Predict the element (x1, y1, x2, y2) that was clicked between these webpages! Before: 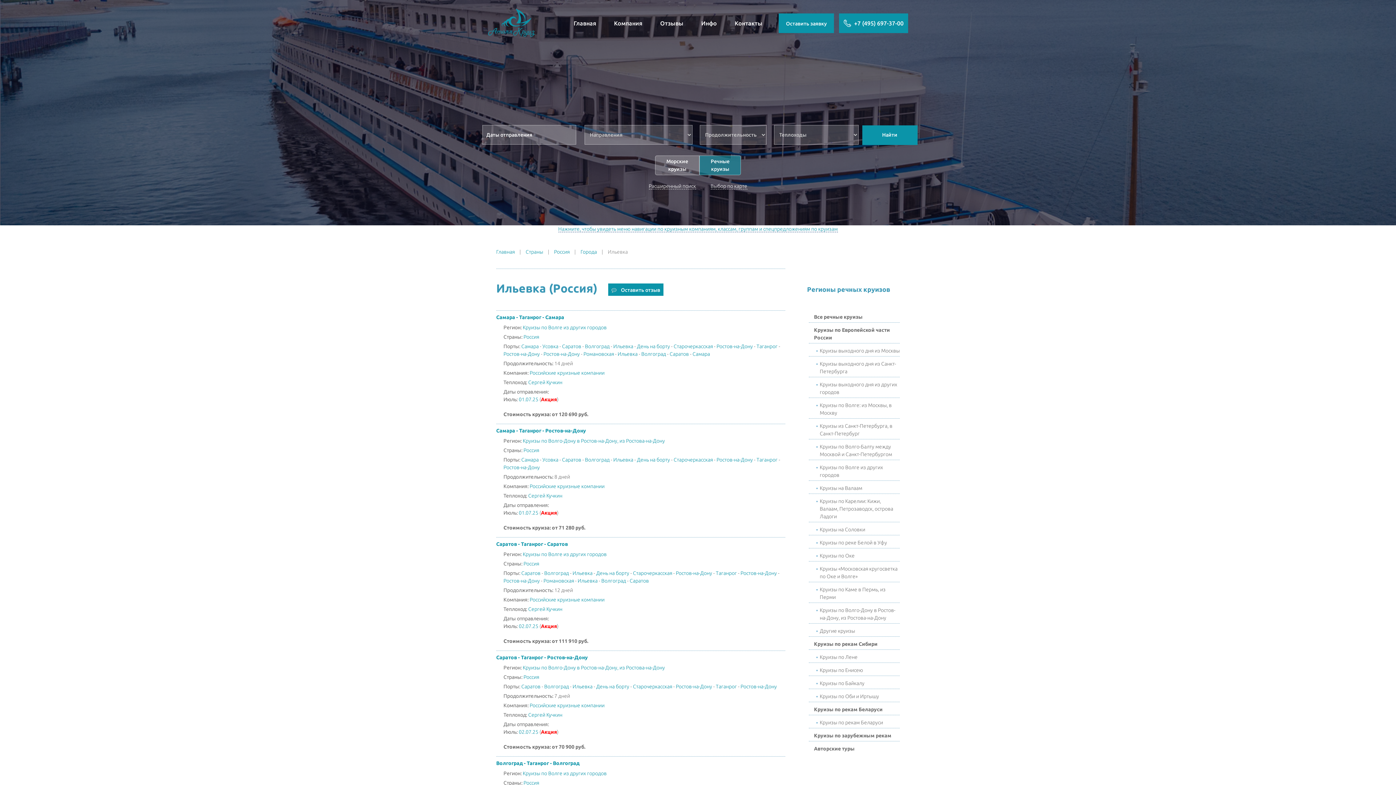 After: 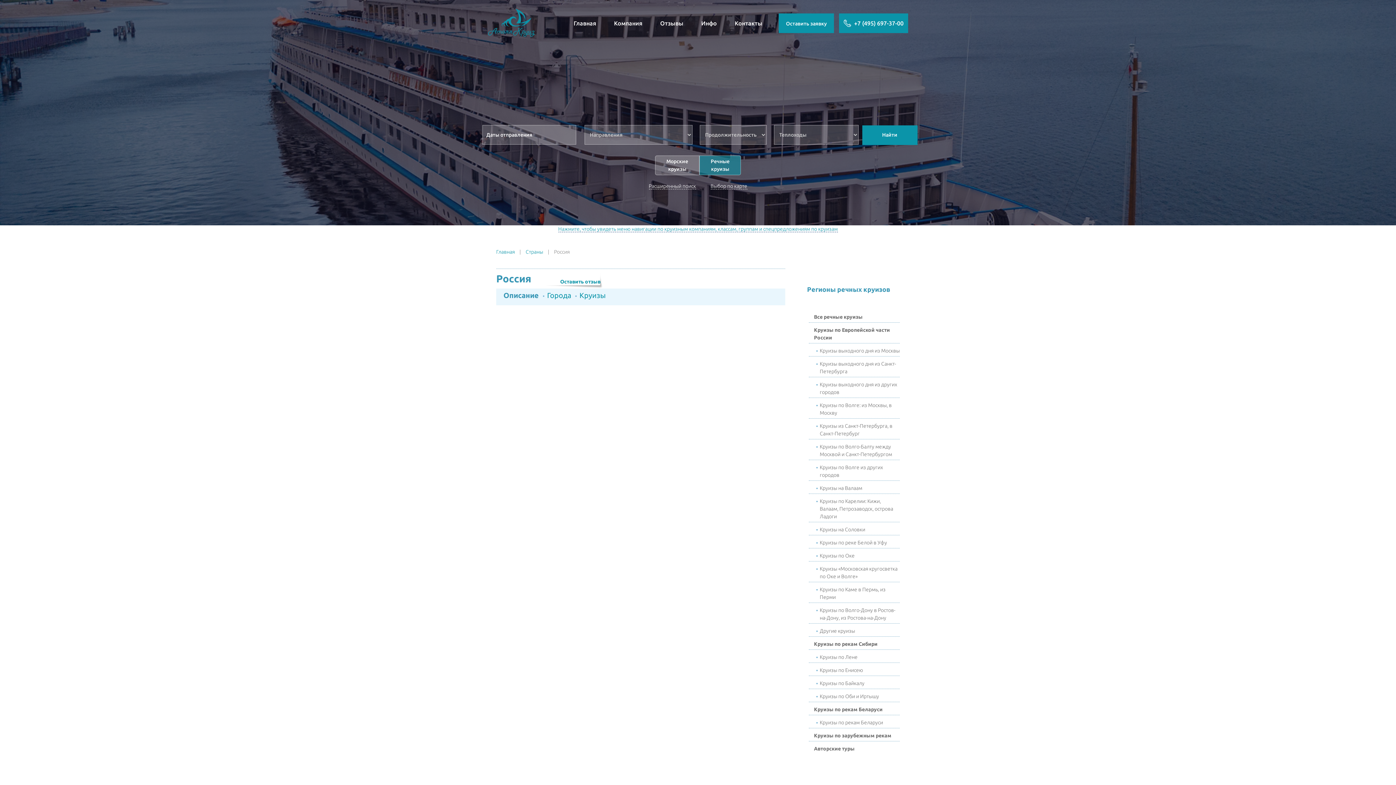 Action: label: Россия bbox: (554, 249, 569, 254)